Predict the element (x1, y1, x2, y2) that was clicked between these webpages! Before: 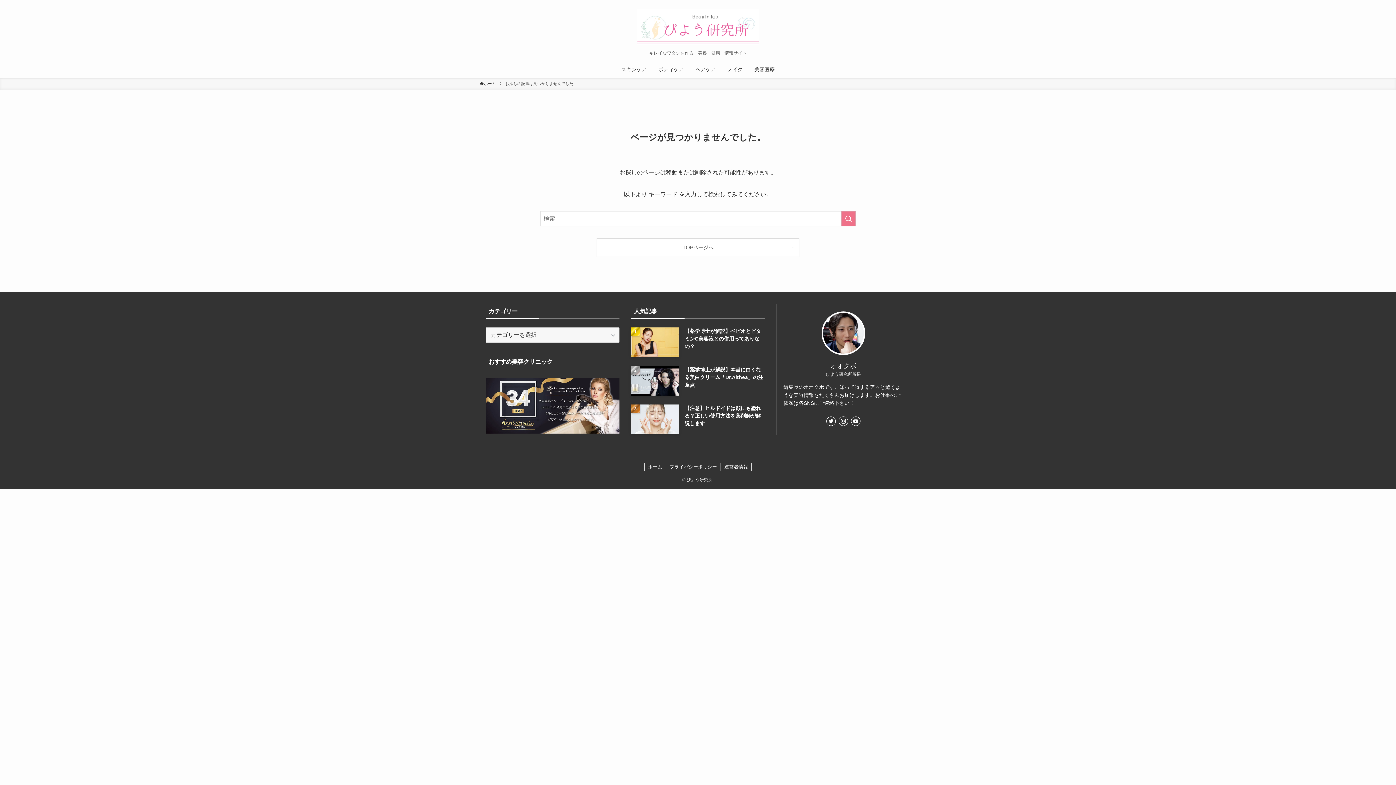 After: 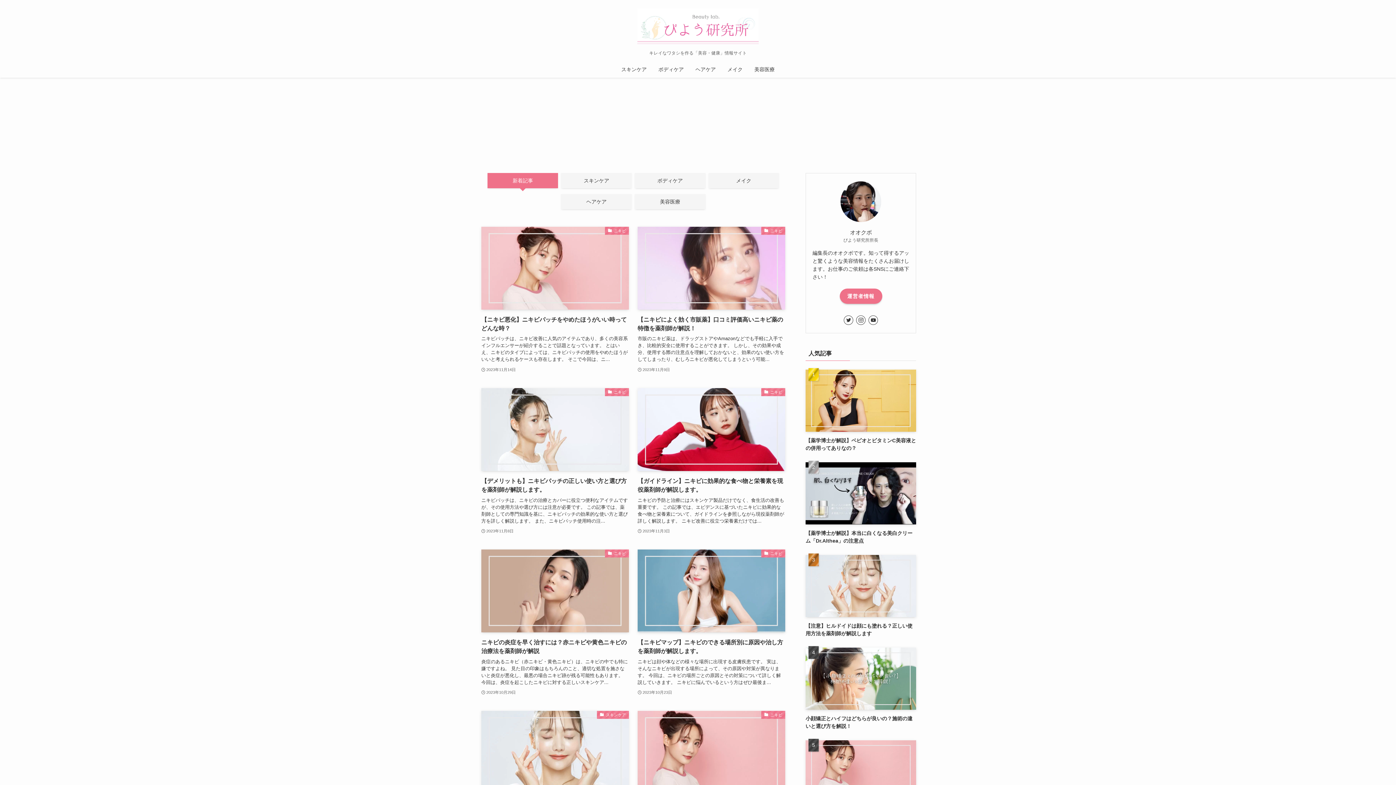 Action: bbox: (0, 8, 1396, 45)